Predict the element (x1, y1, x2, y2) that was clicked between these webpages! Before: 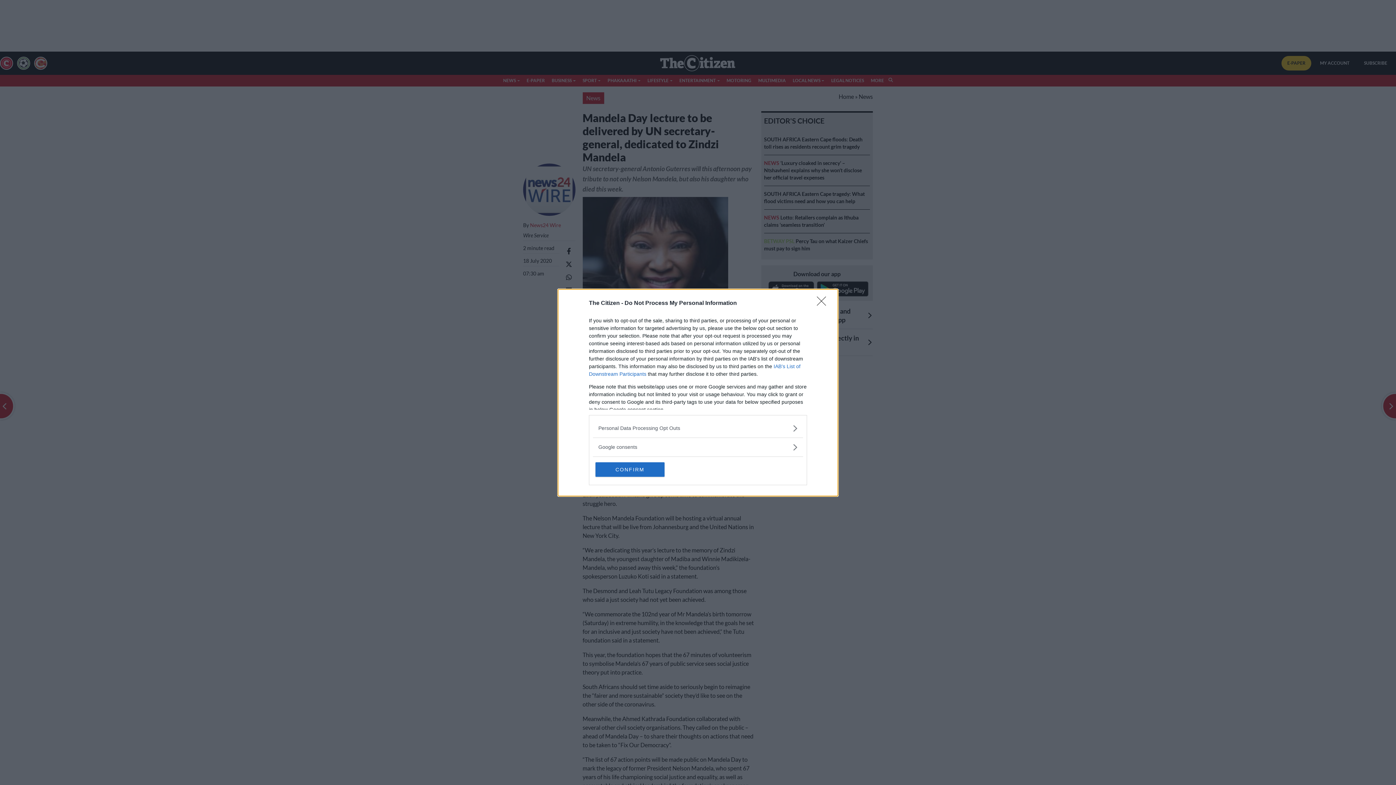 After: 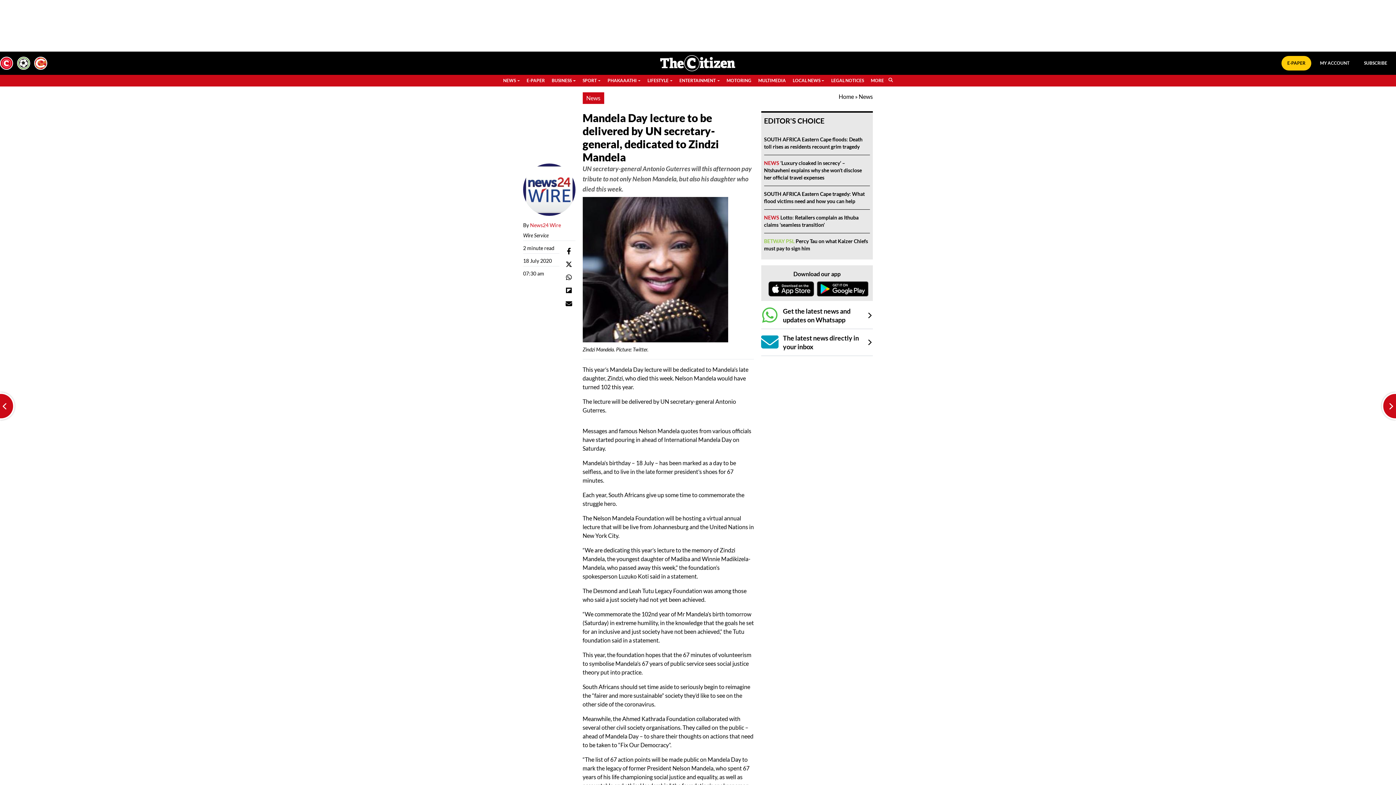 Action: bbox: (595, 462, 664, 476) label: CONFIRM